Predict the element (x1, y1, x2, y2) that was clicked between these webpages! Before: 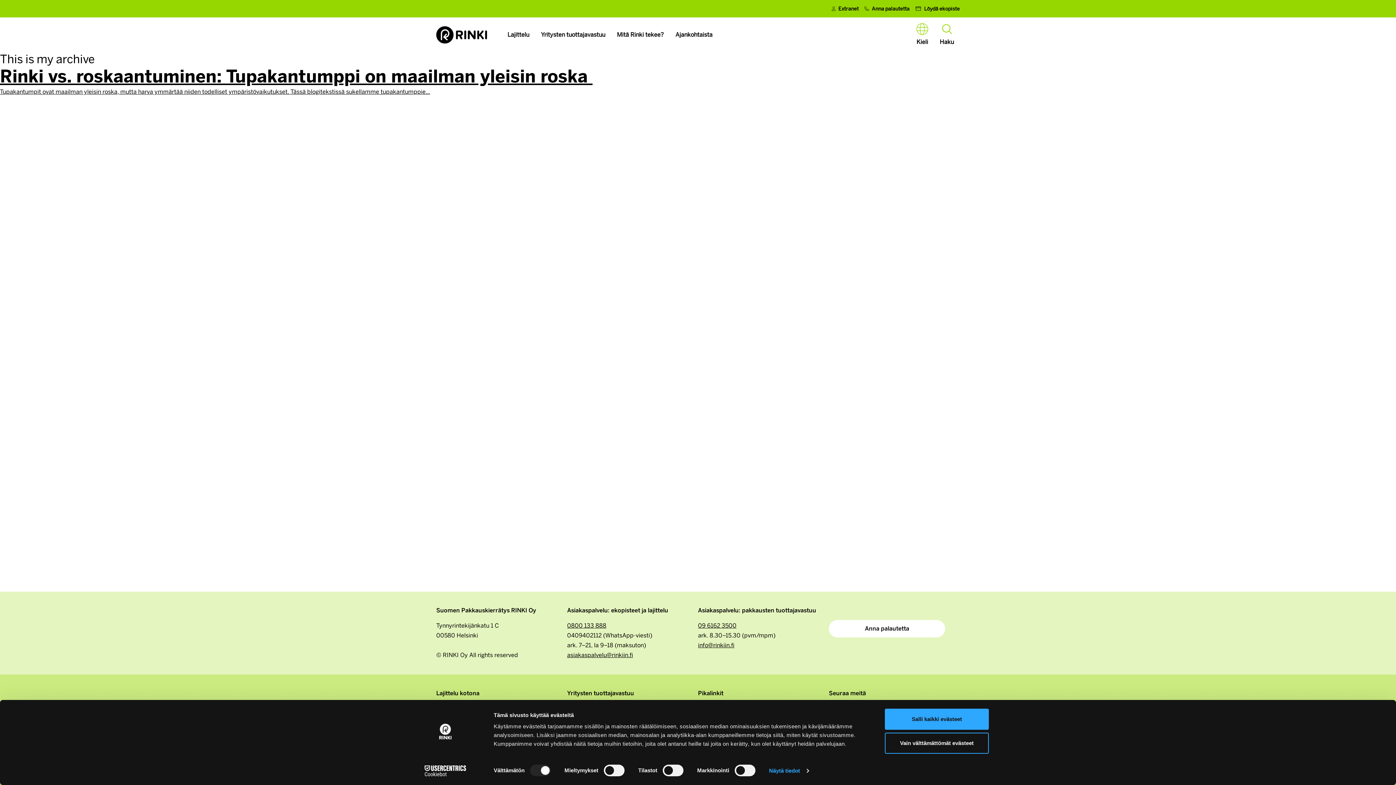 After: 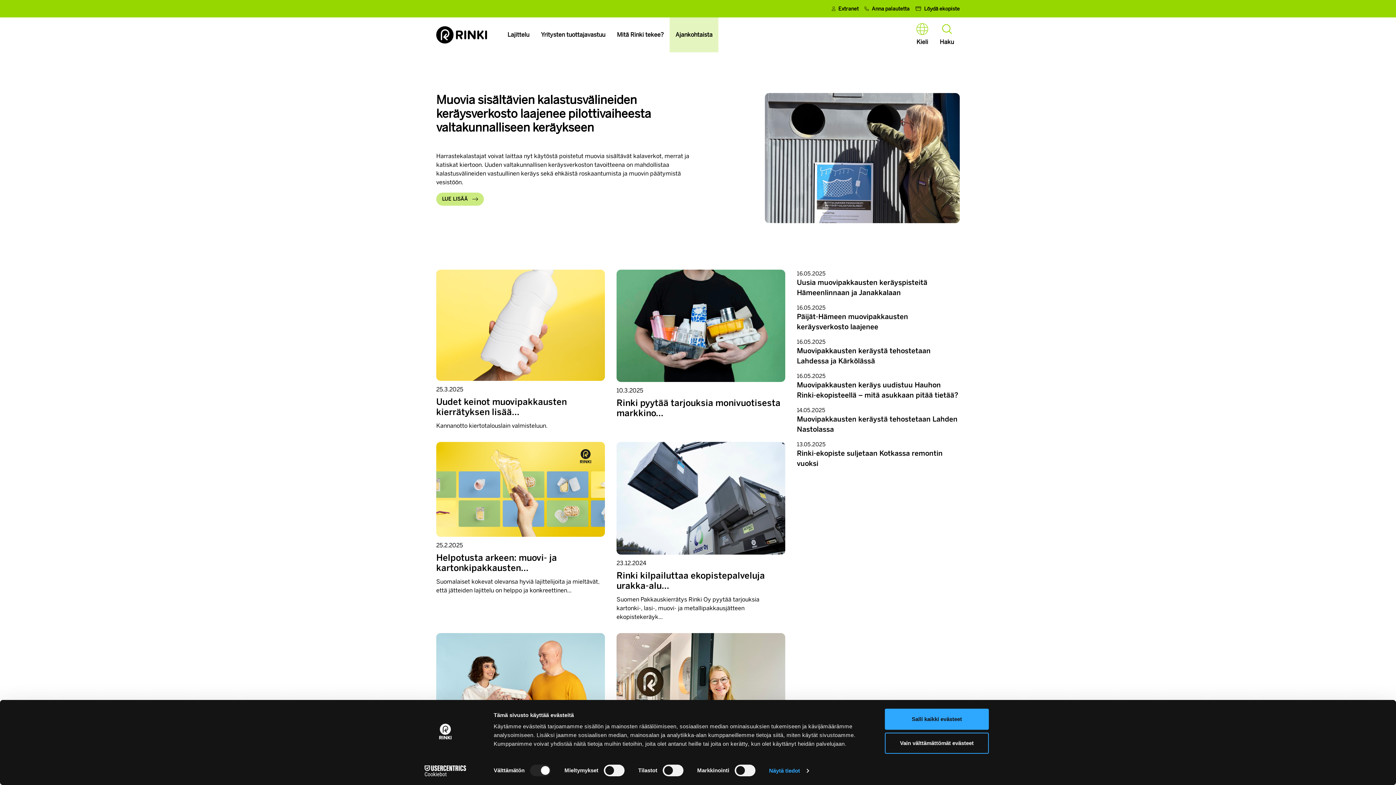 Action: label: Ajankohtaista bbox: (675, 17, 712, 52)